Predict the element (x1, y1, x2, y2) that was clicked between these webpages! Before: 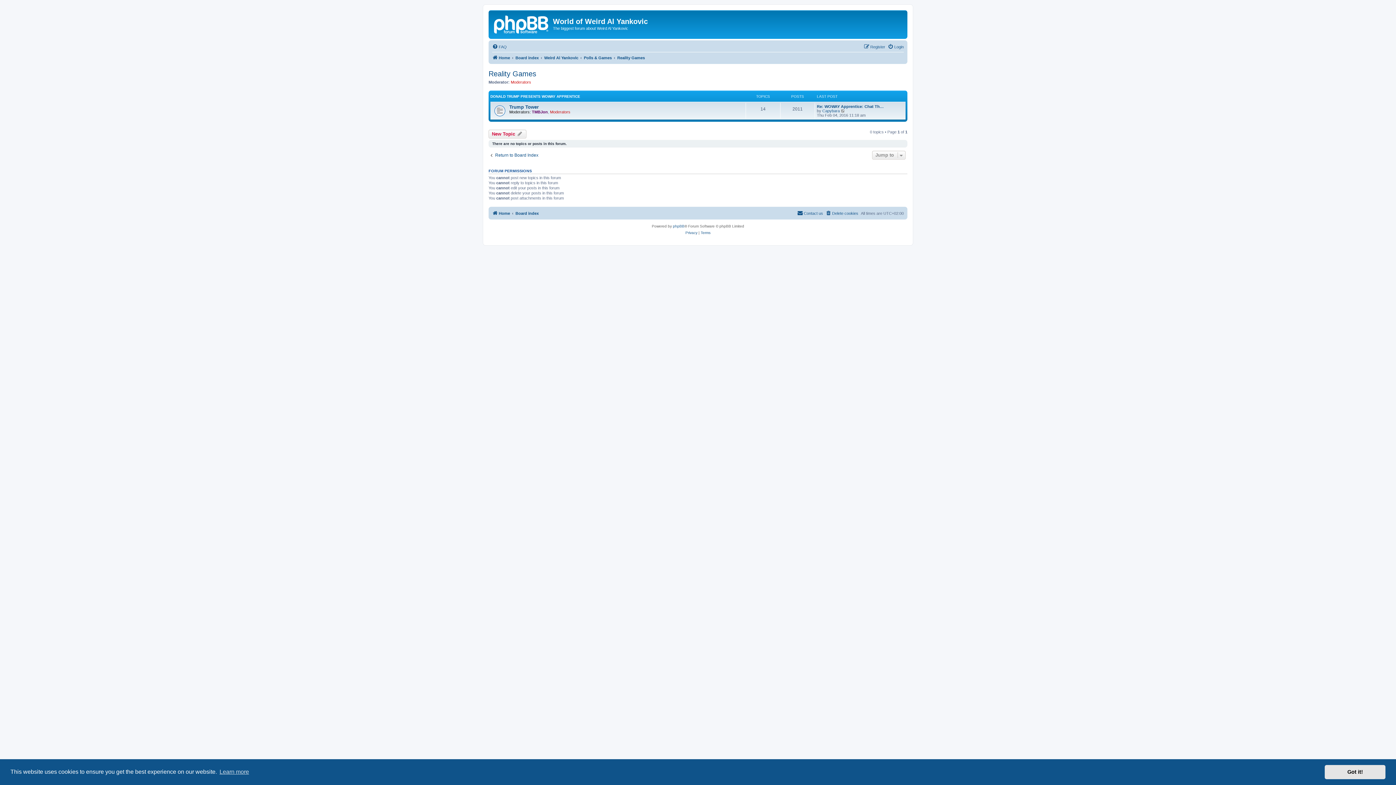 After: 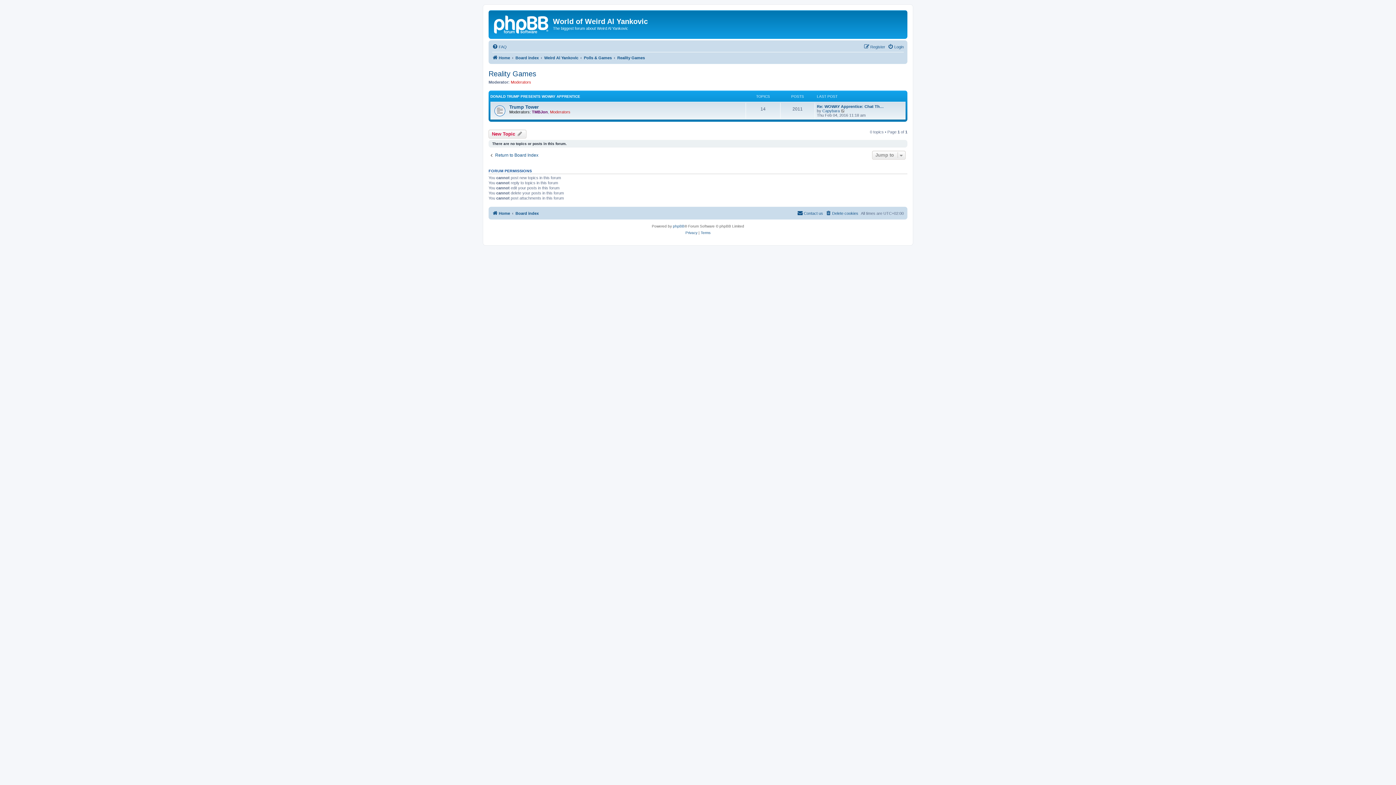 Action: label: dismiss cookie message bbox: (1325, 765, 1385, 779)